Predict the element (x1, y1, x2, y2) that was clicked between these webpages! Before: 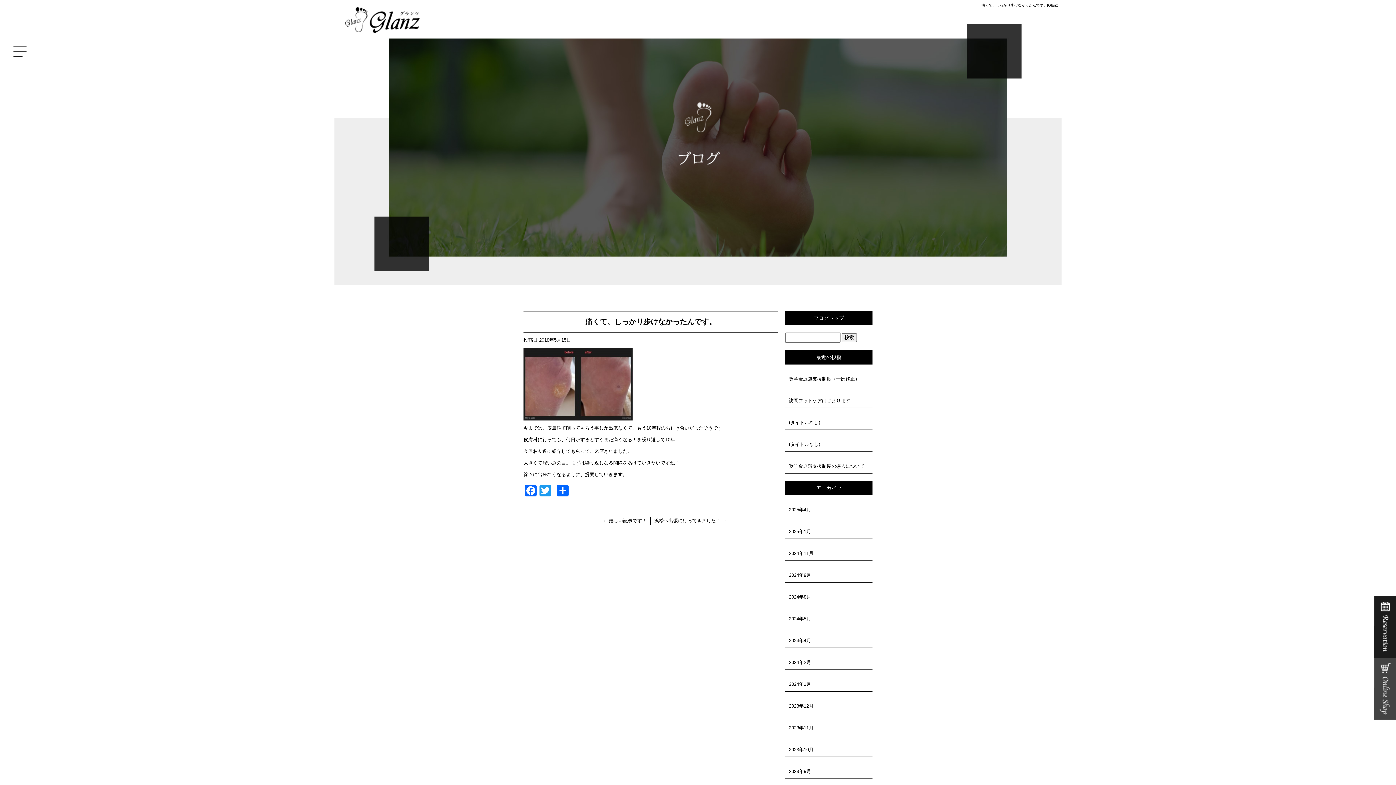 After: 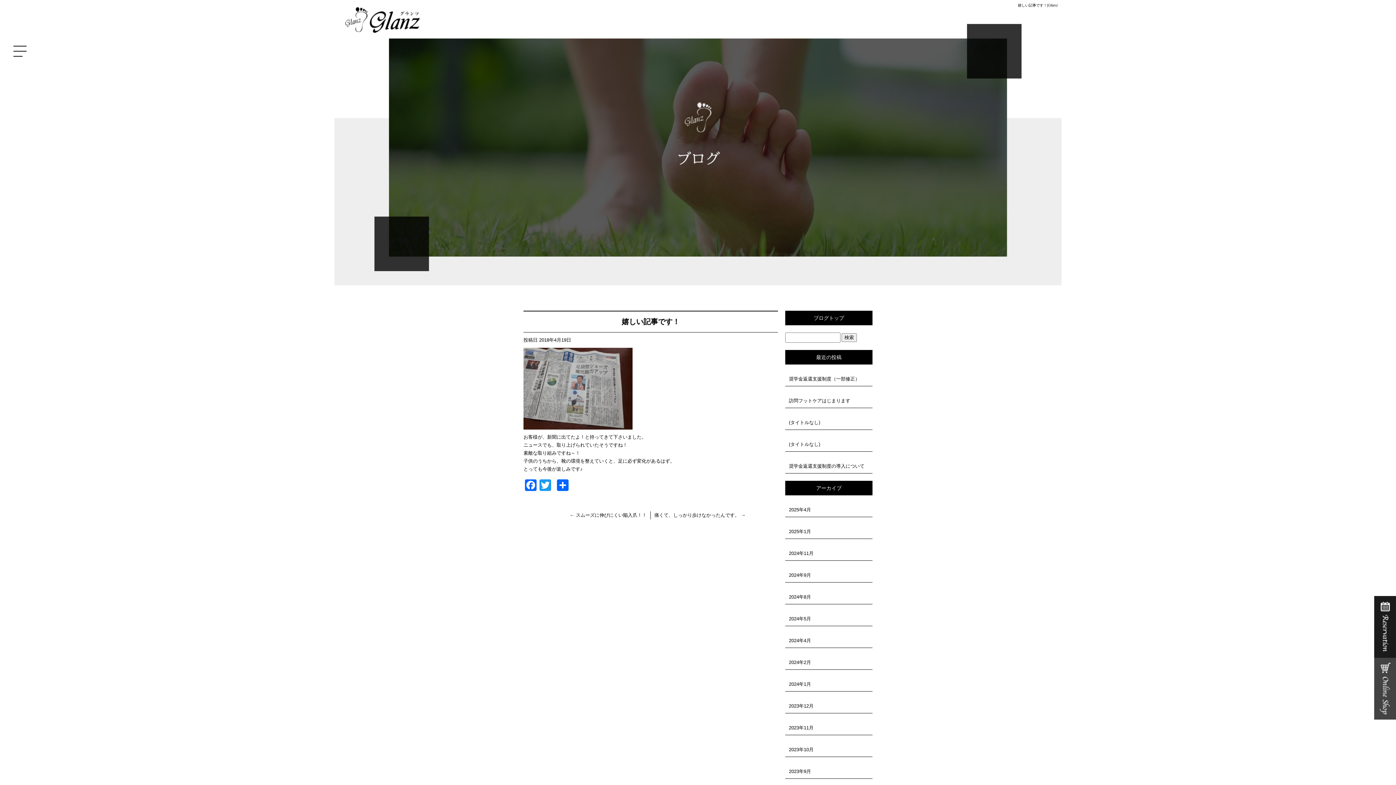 Action: label: ← 嬉しい記事です！ bbox: (602, 518, 646, 523)